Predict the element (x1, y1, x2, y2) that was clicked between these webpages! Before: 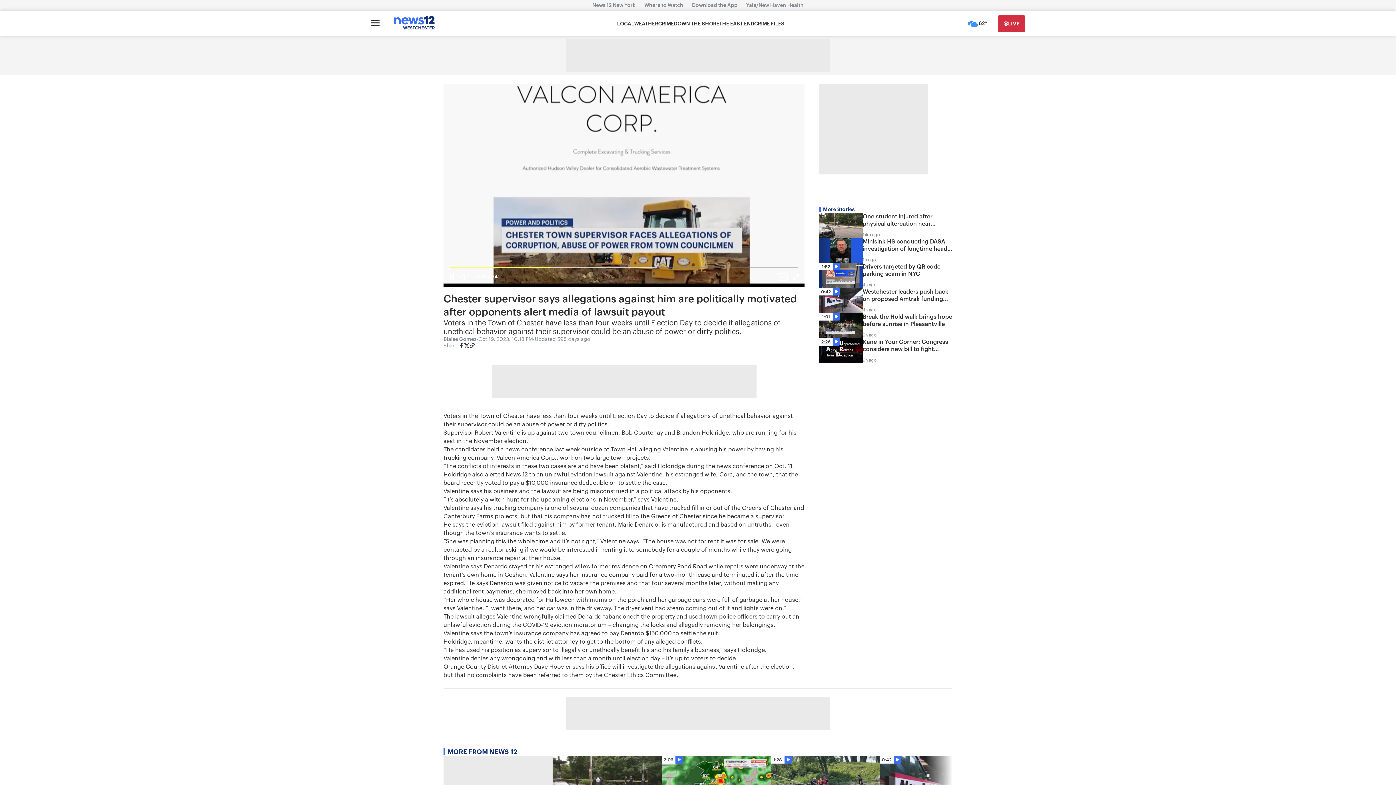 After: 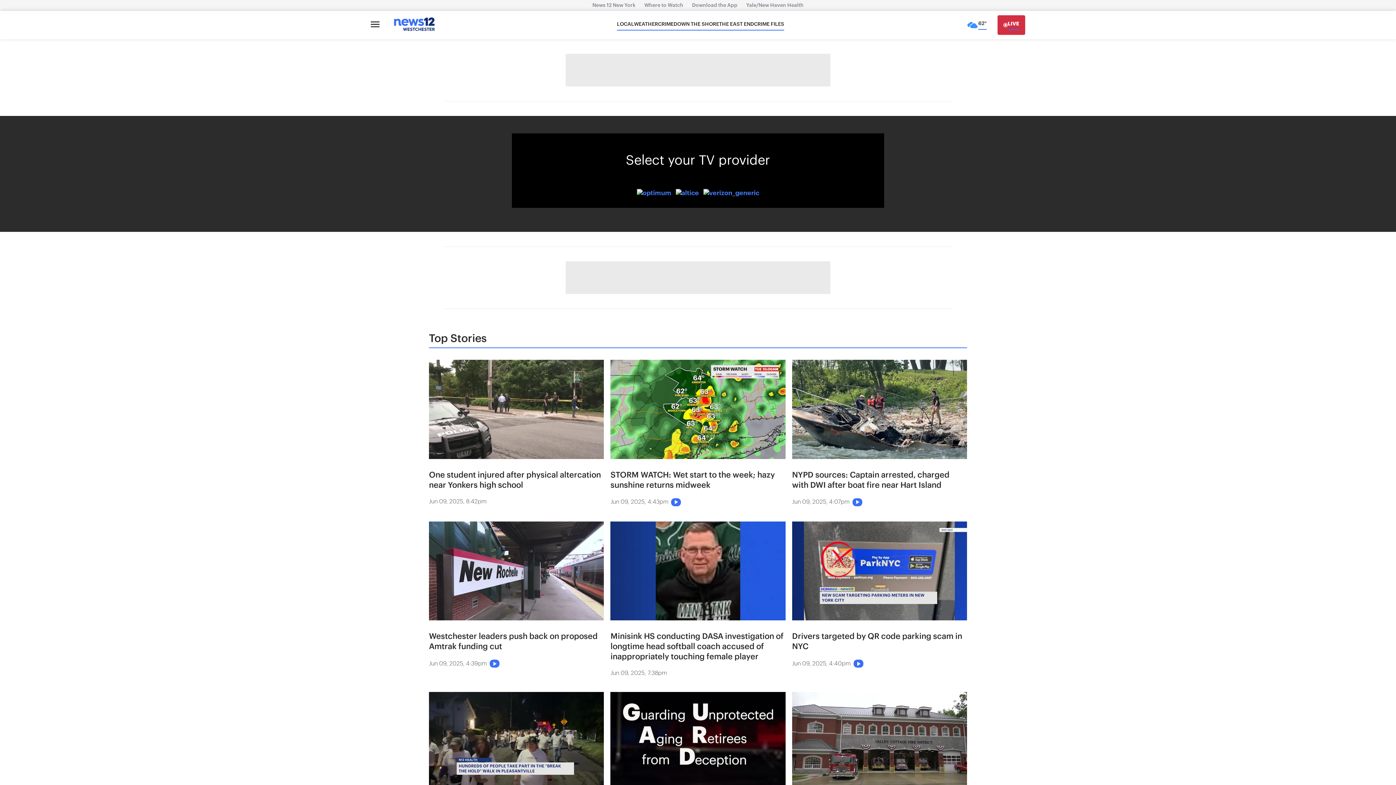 Action: label: Go Live bbox: (998, 15, 1025, 32)